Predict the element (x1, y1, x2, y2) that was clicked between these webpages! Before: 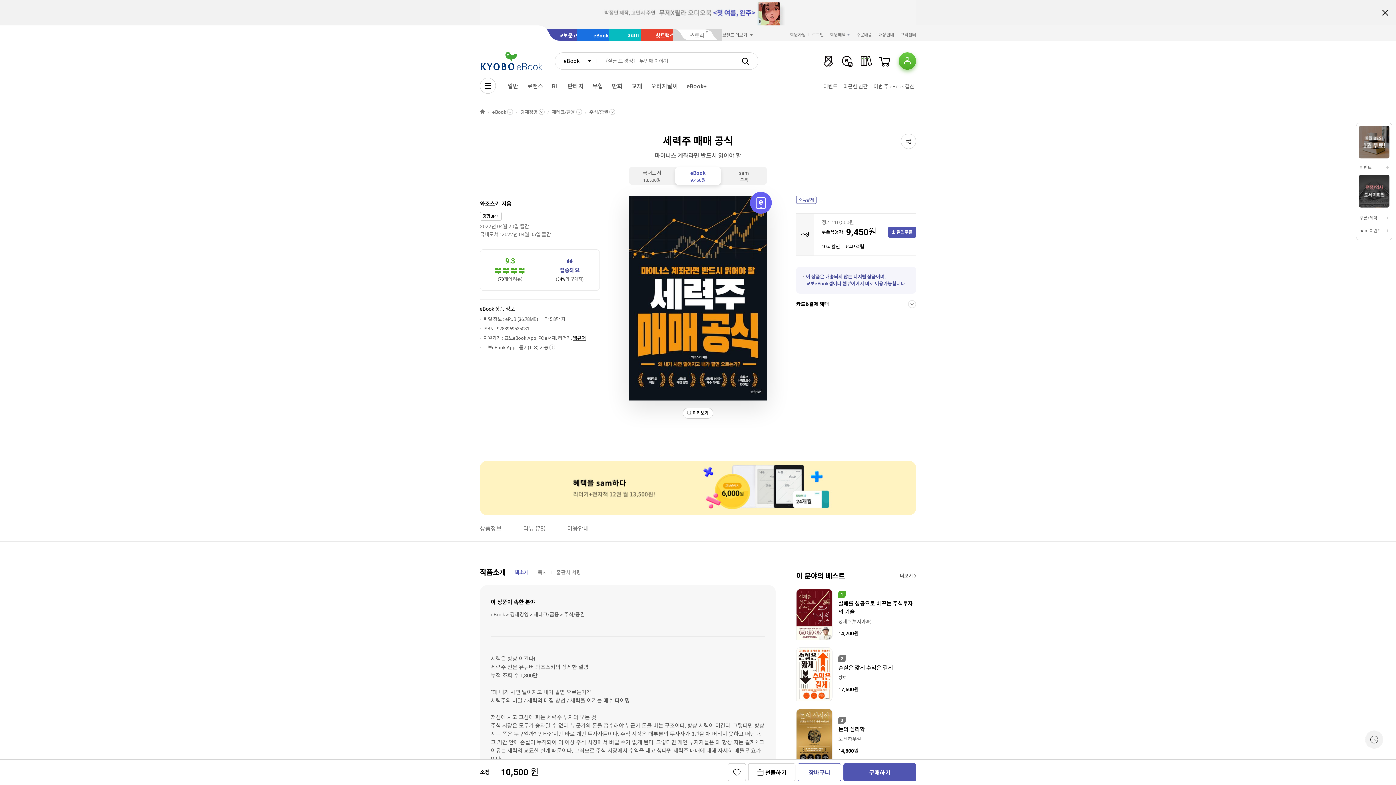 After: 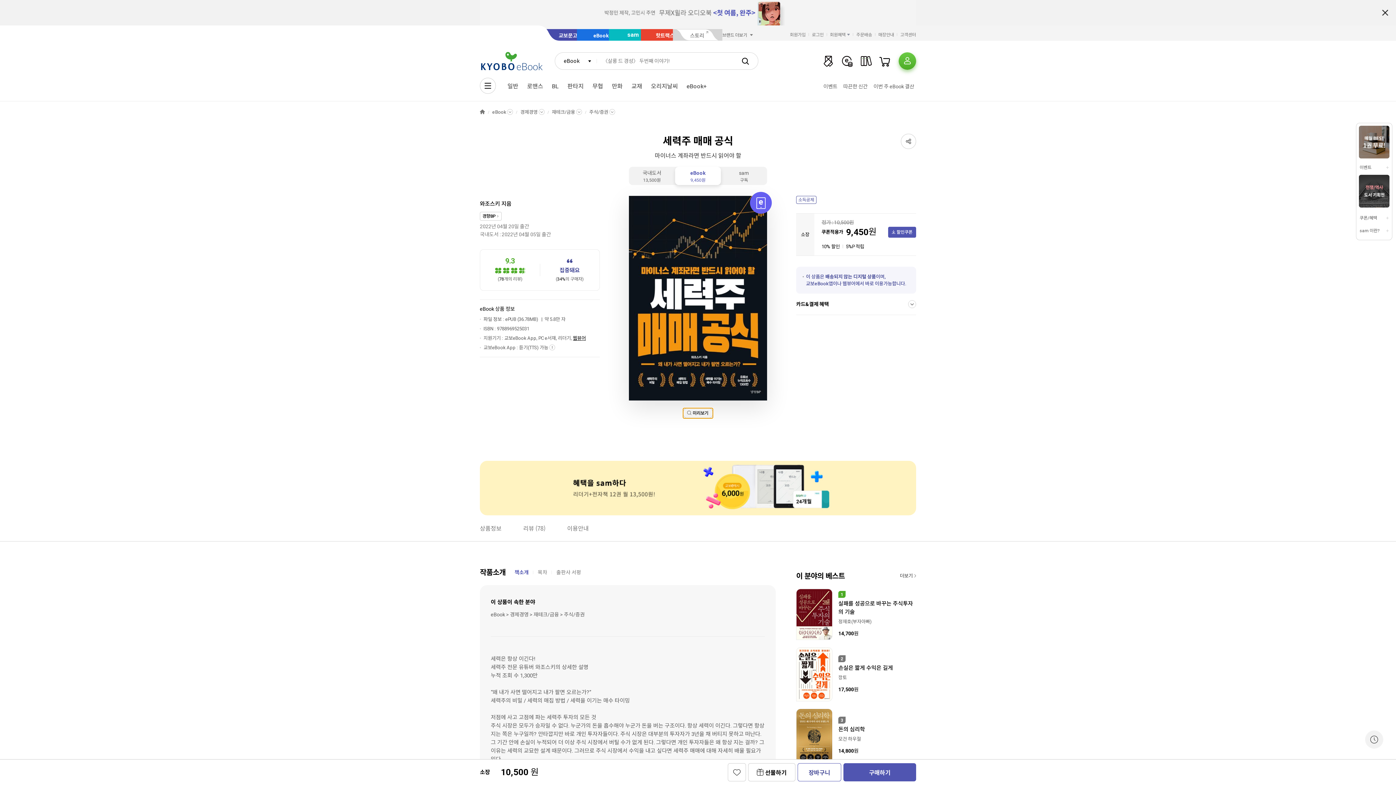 Action: bbox: (682, 407, 713, 418) label: 미리보기